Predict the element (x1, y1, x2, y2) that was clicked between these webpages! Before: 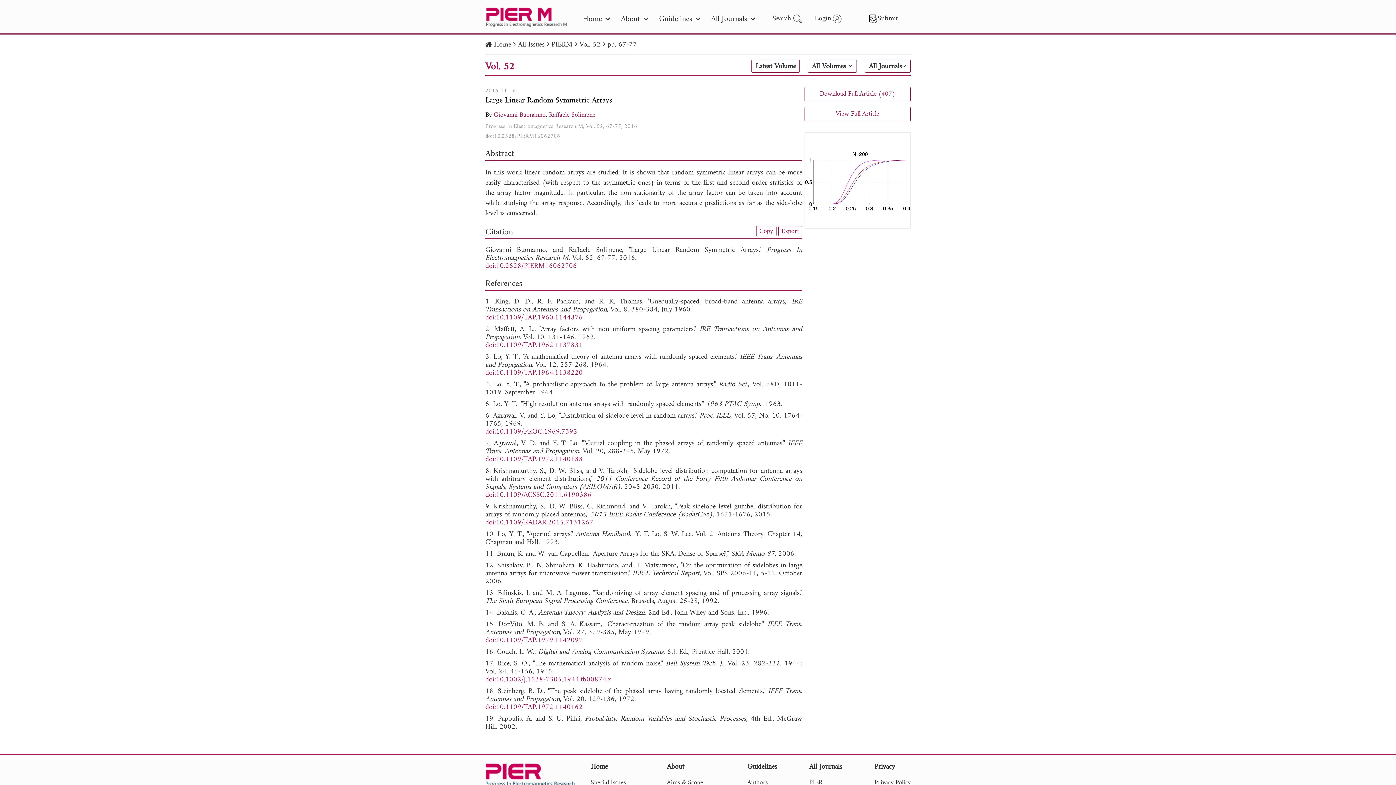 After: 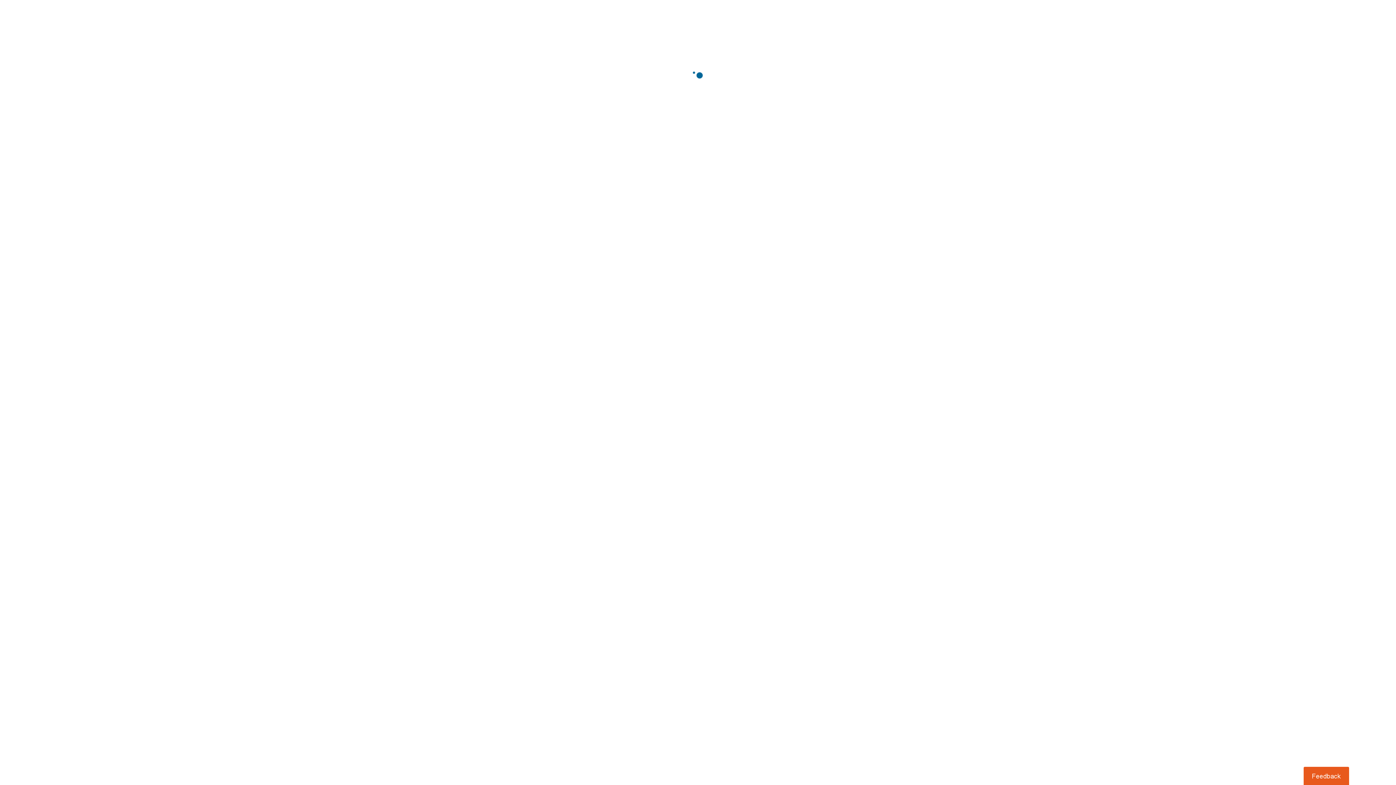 Action: bbox: (485, 488, 591, 501) label: doi:10.1109/ACSSC.2011.6190386